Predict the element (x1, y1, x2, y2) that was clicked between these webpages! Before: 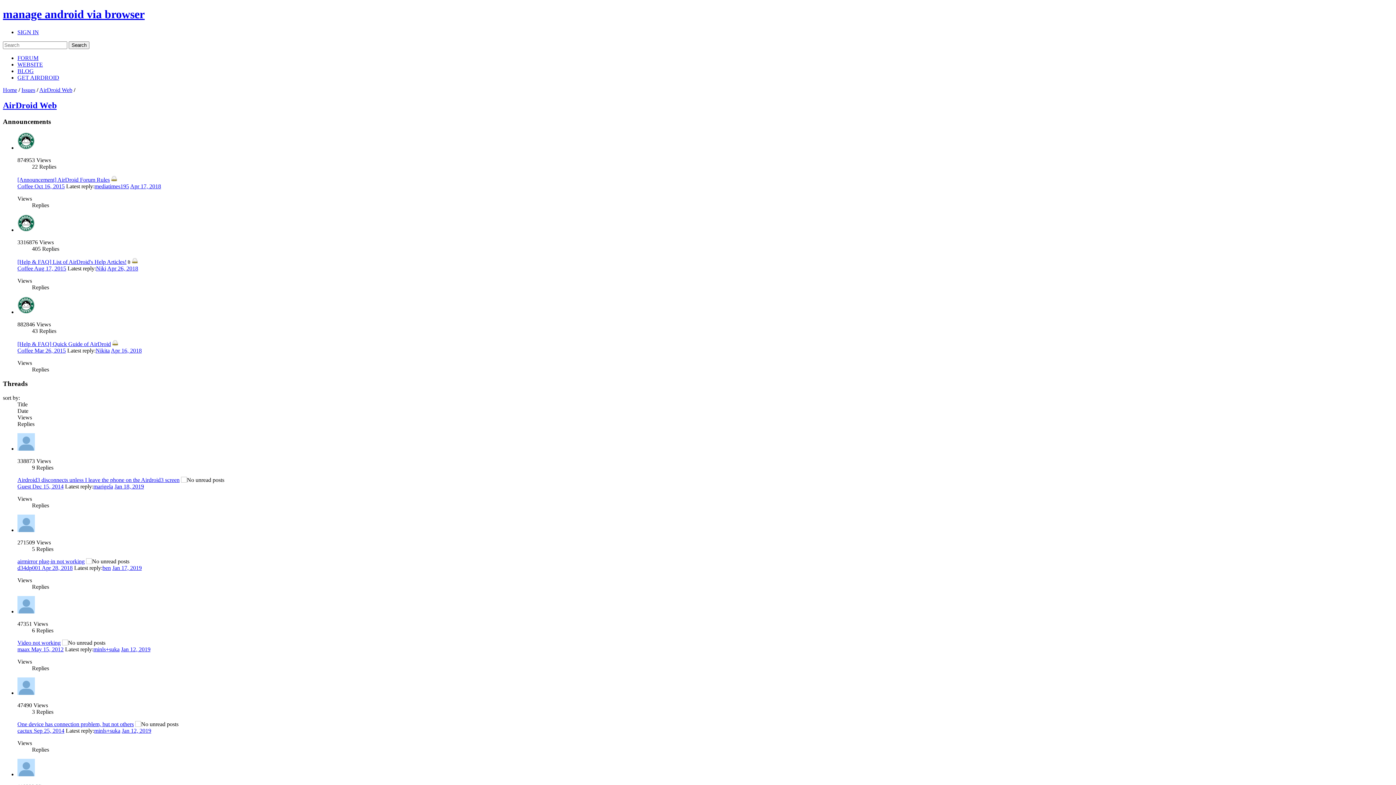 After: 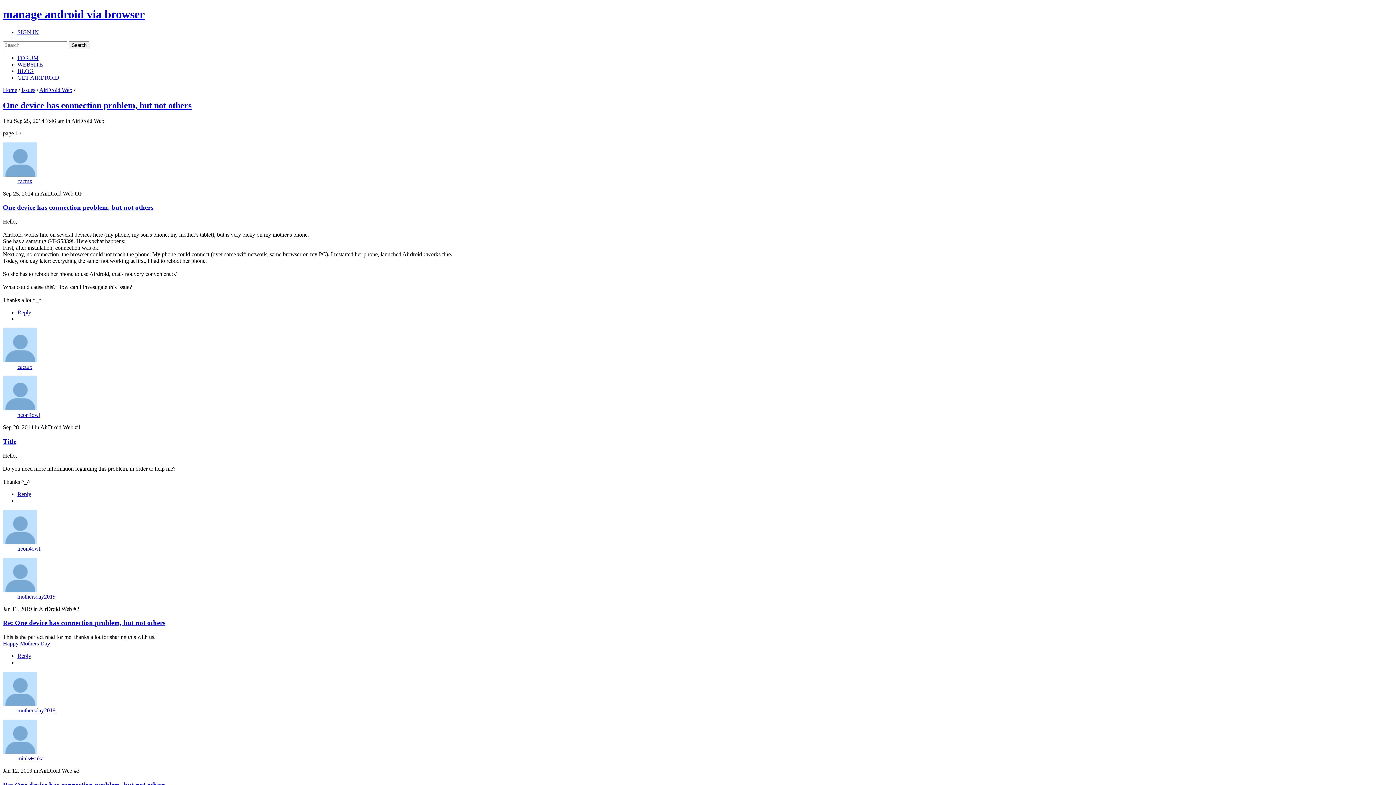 Action: bbox: (17, 721, 133, 727) label: One device has connection problem, but not others